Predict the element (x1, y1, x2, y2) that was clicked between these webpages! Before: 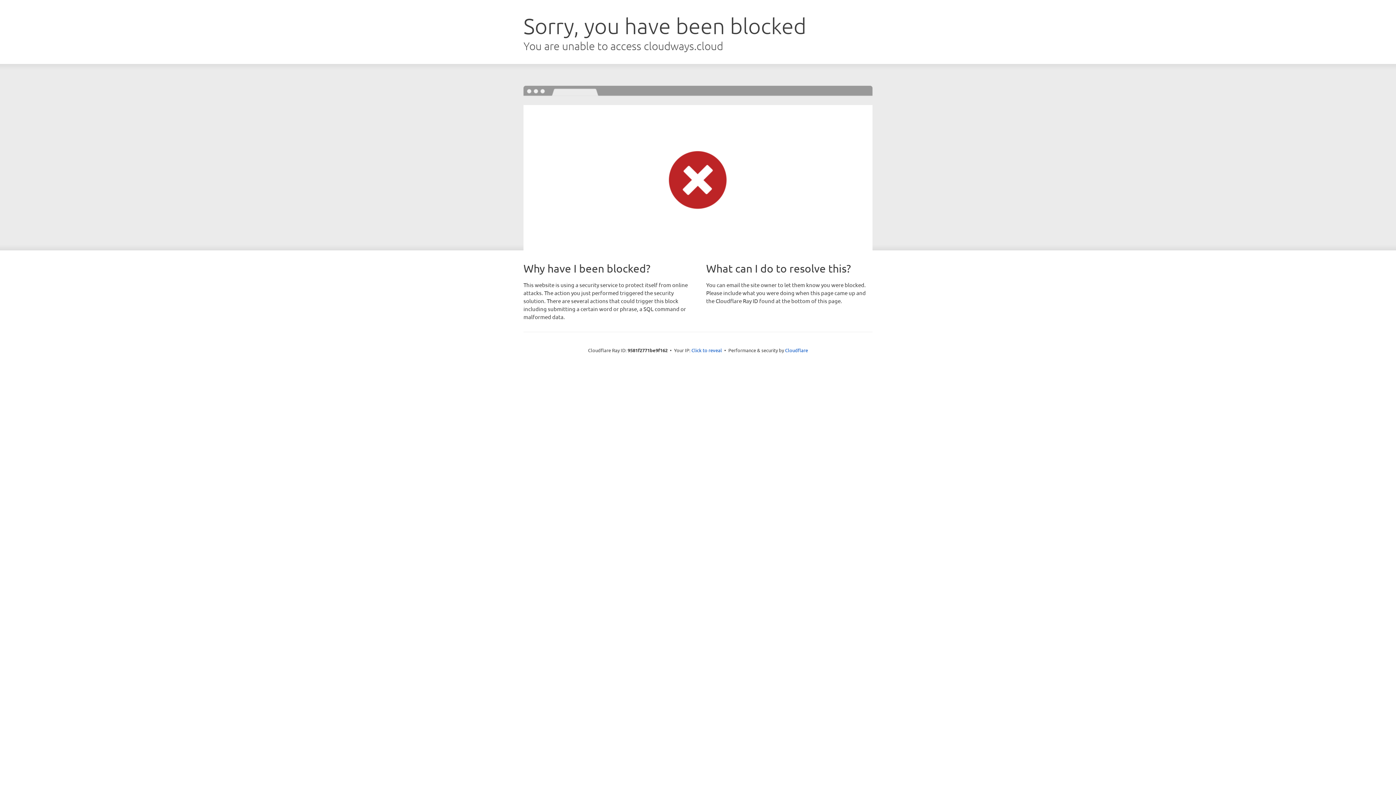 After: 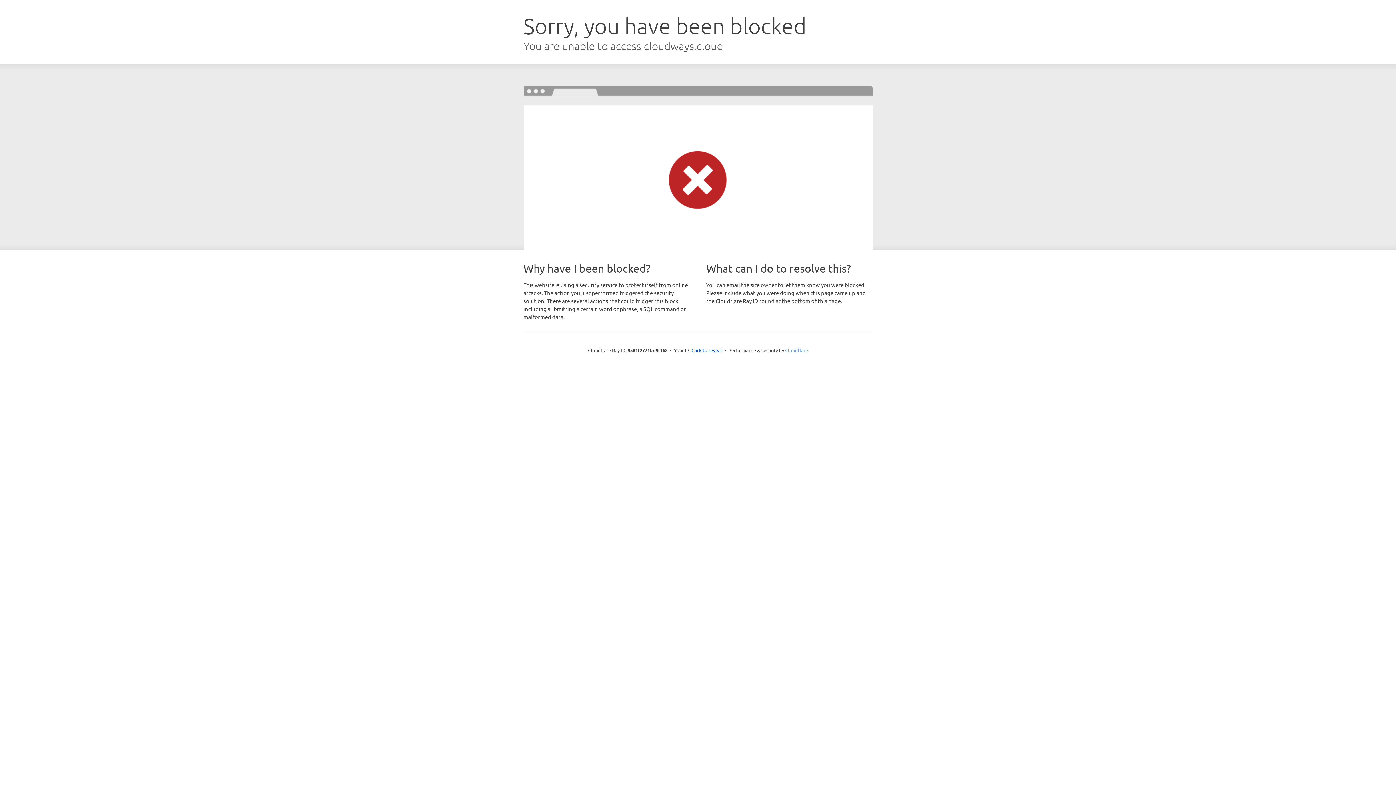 Action: label: Cloudflare bbox: (785, 347, 808, 353)